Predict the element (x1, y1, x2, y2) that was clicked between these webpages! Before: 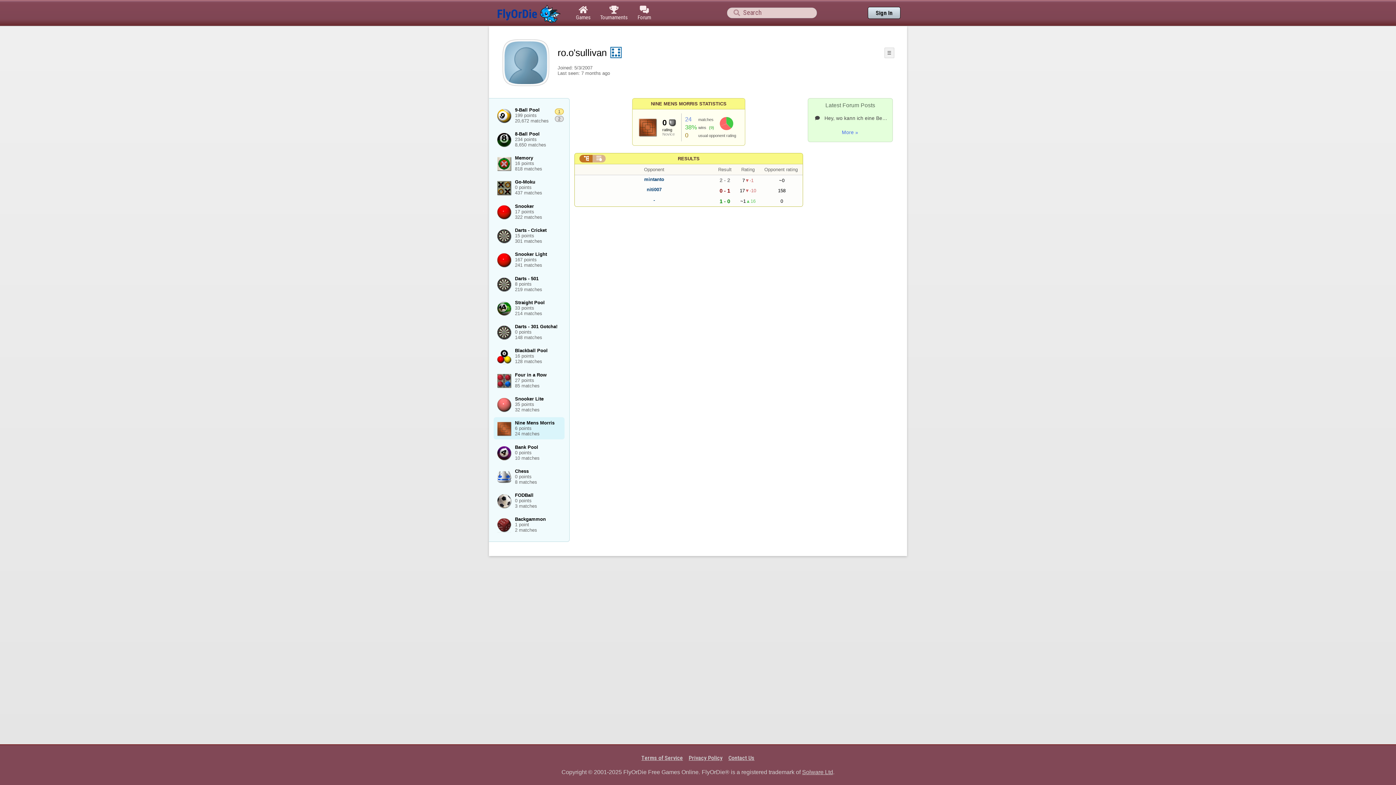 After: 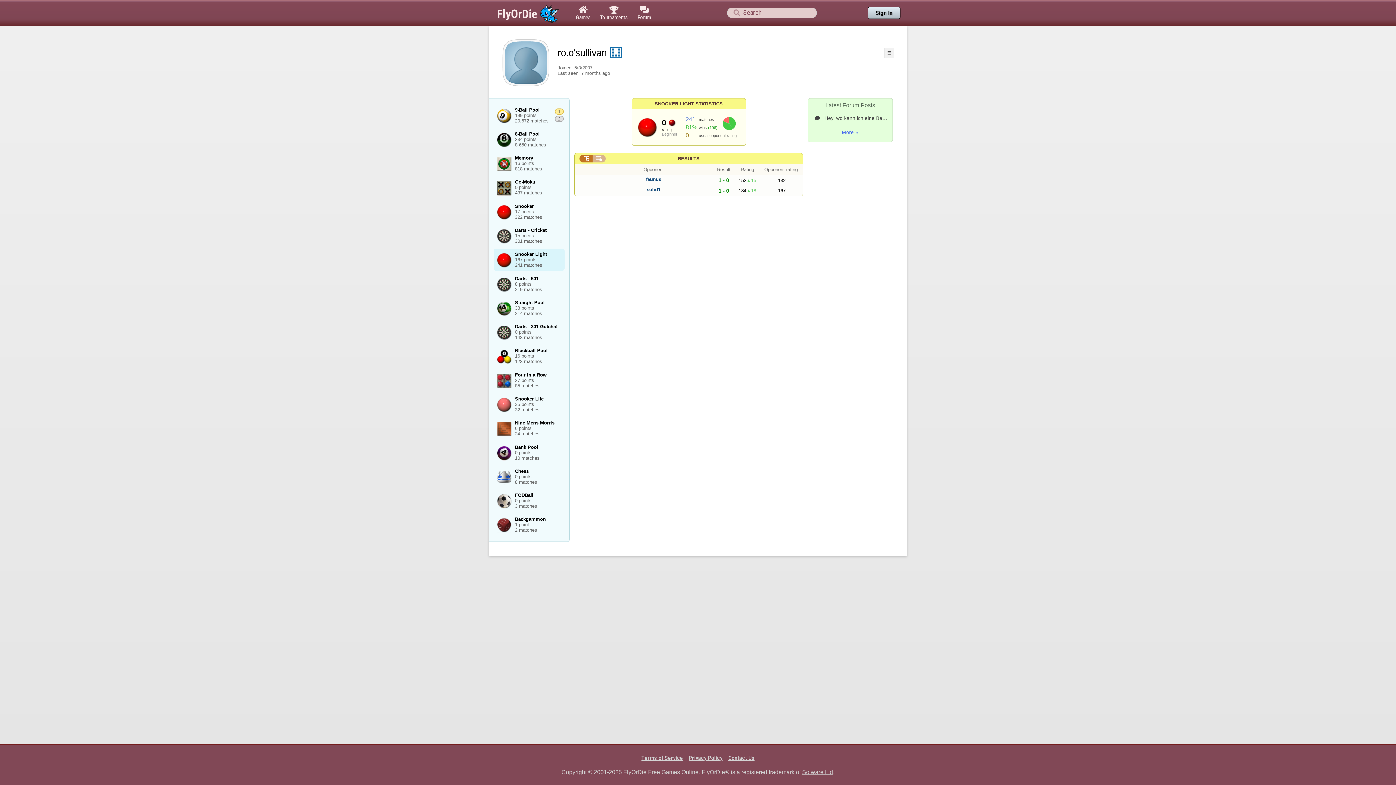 Action: label: Snooker Light
167 points
241 matches bbox: (493, 248, 564, 271)